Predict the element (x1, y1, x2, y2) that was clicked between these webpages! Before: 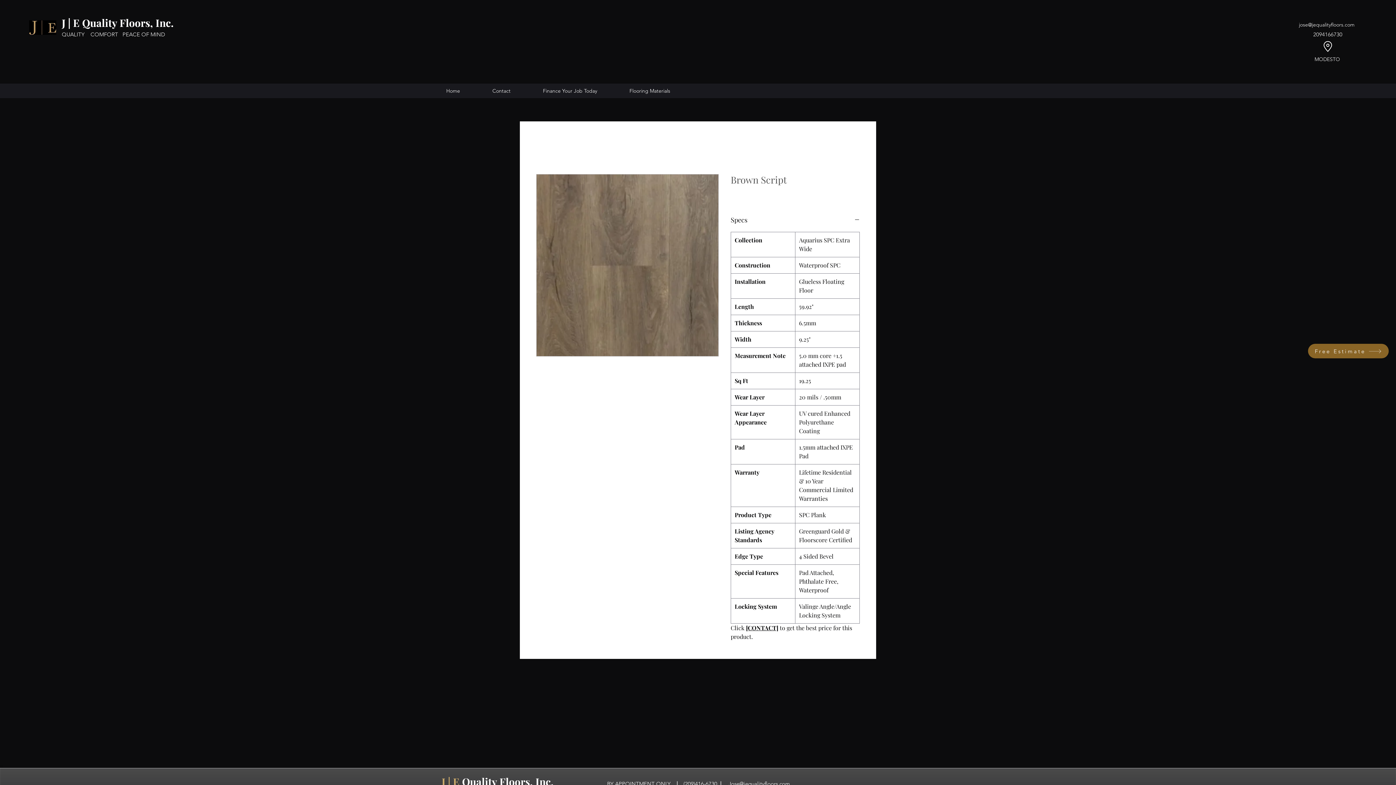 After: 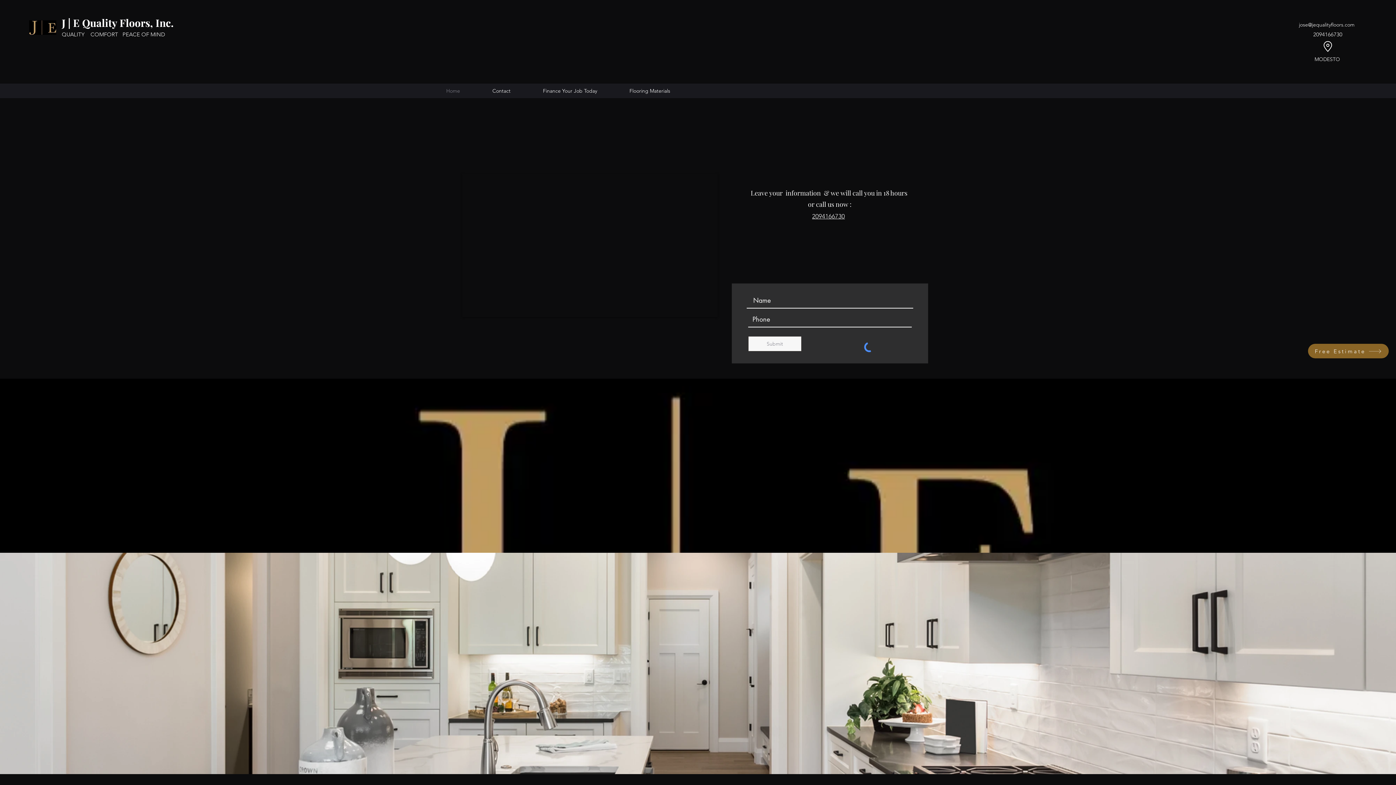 Action: bbox: (1308, 344, 1389, 358) label: Free Estimate 